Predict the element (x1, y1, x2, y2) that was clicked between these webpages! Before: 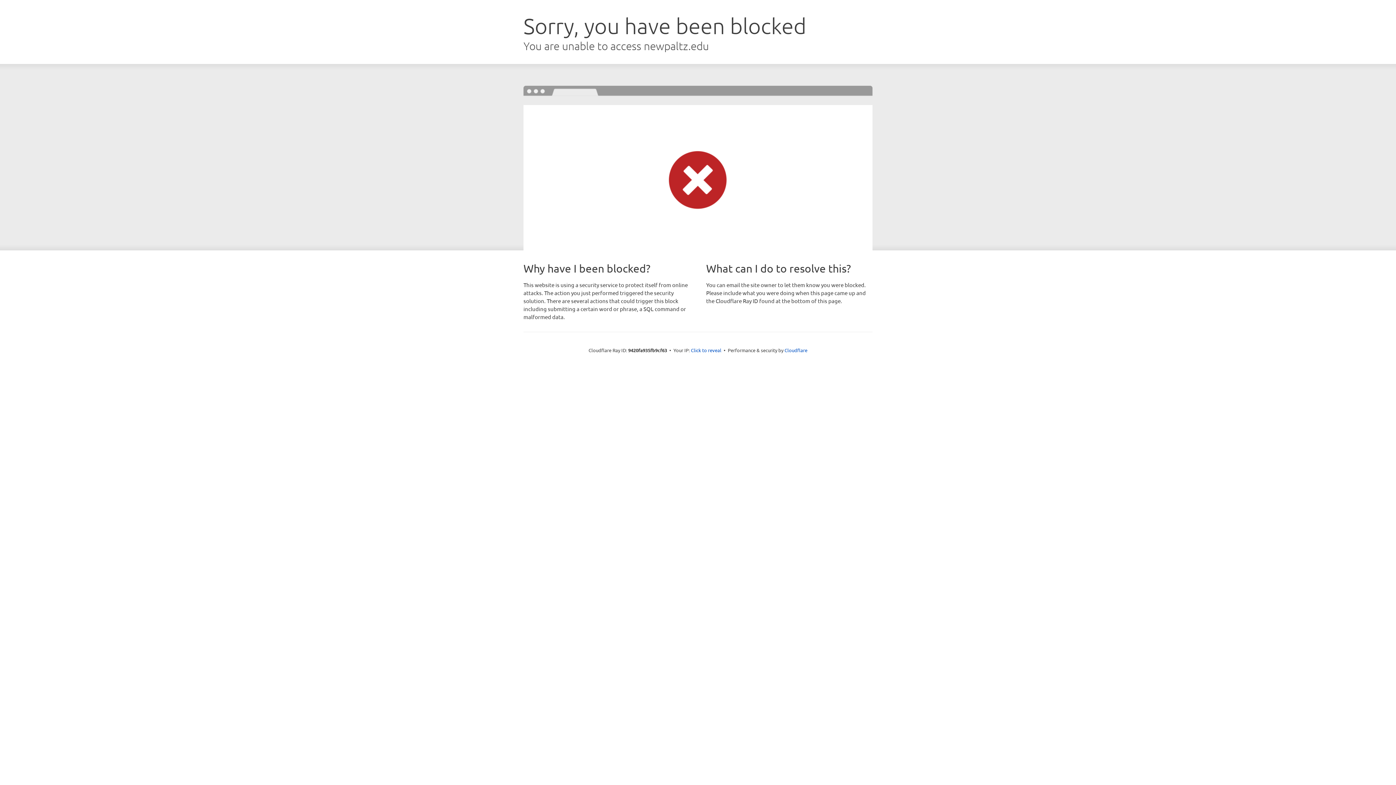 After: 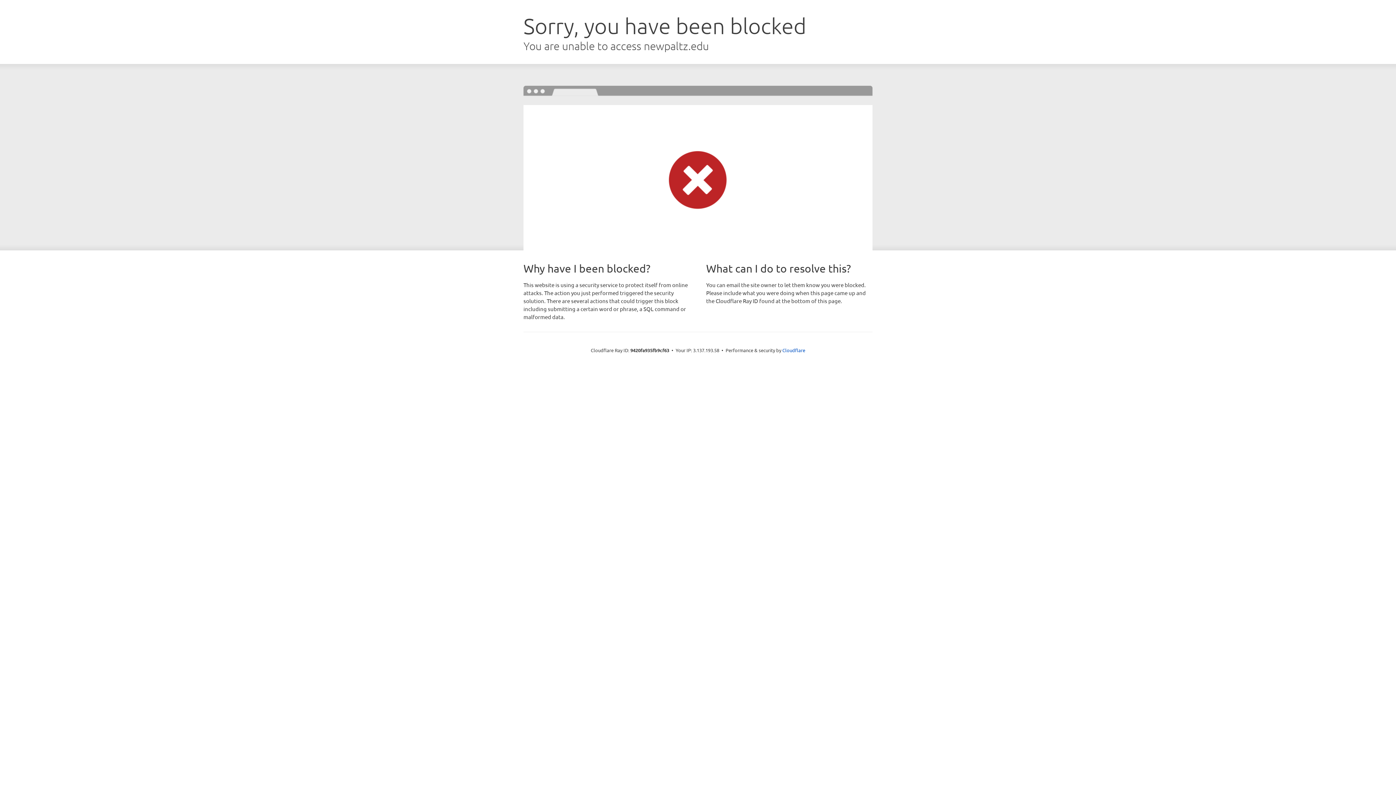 Action: label: Click to reveal bbox: (691, 346, 721, 353)